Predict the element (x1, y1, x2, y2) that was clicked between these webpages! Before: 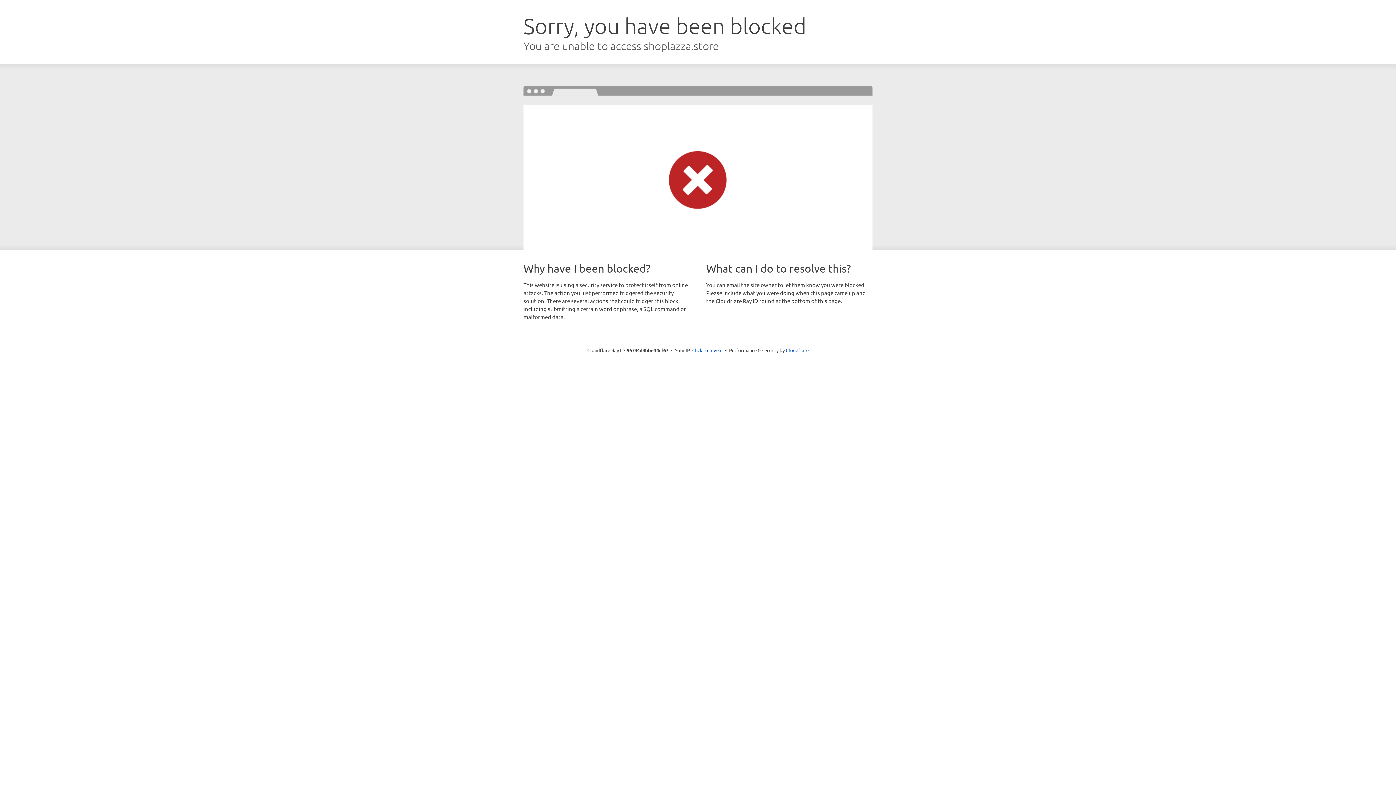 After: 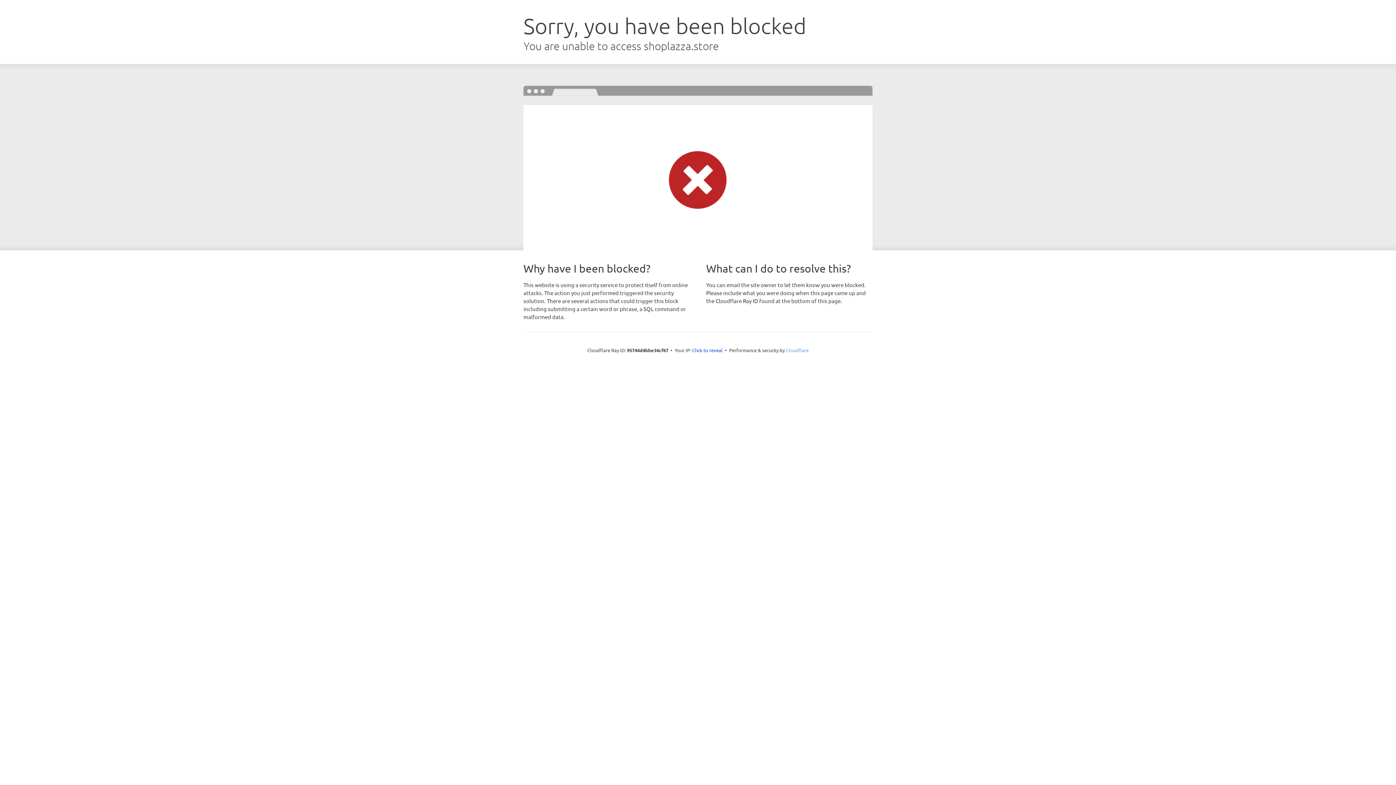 Action: label: Cloudflare bbox: (786, 347, 808, 353)